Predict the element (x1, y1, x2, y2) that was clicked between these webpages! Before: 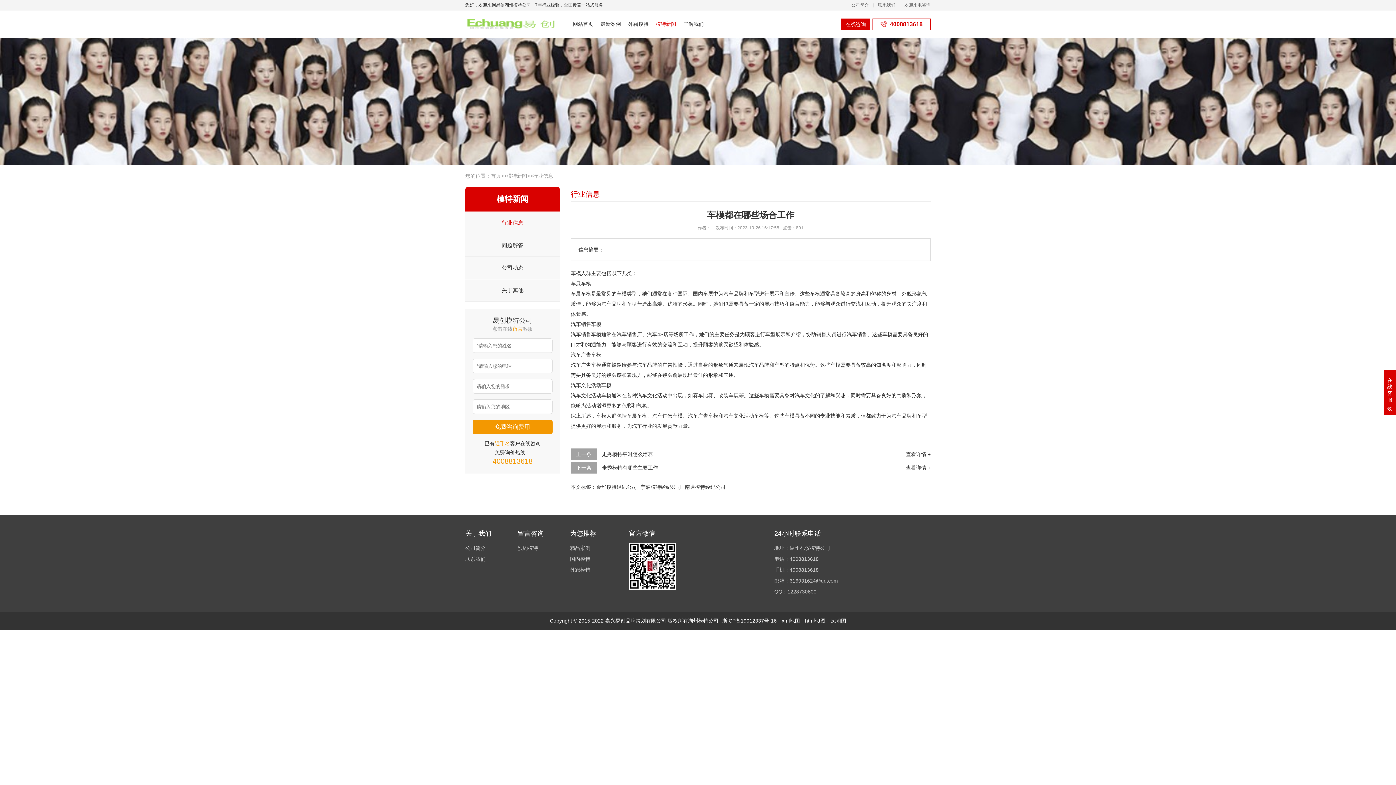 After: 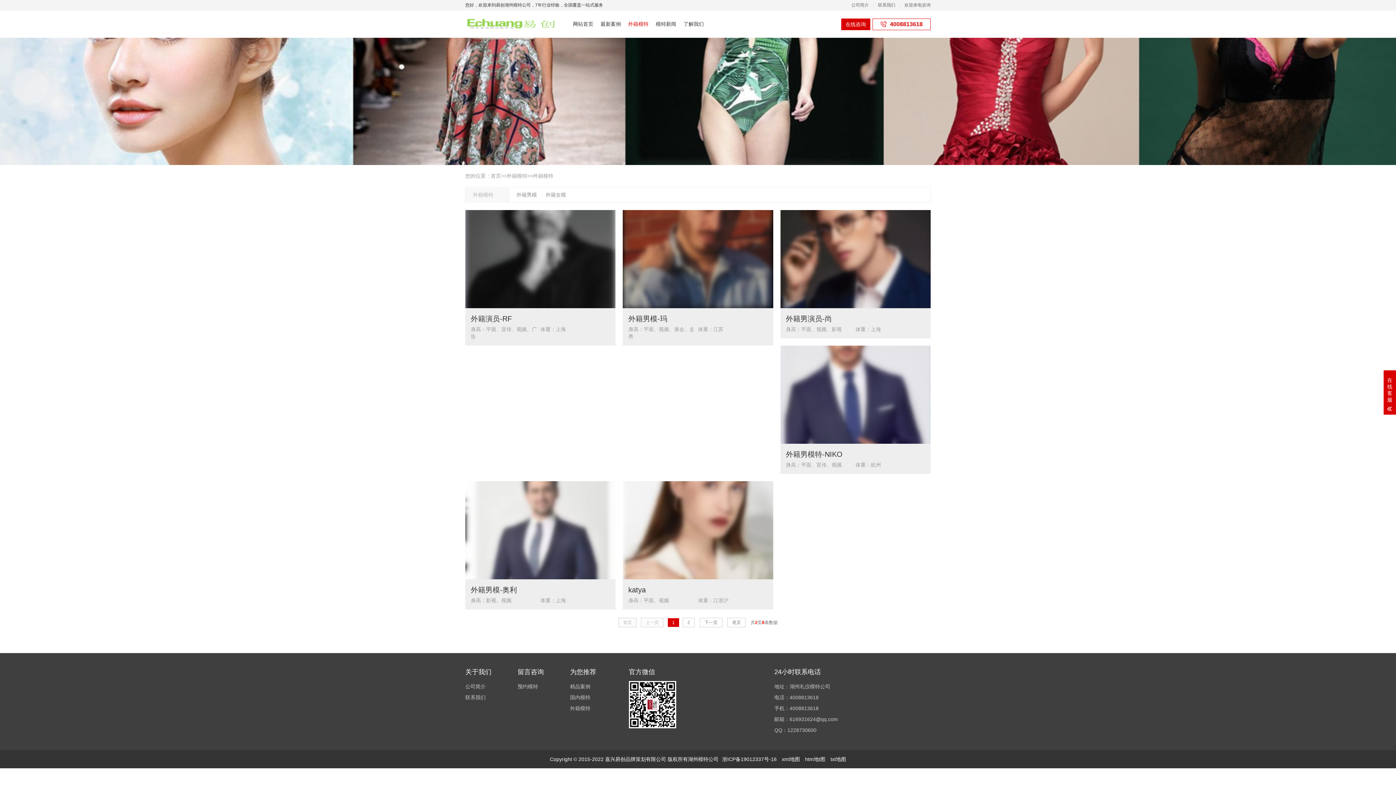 Action: bbox: (570, 564, 596, 575) label: 外籍模特